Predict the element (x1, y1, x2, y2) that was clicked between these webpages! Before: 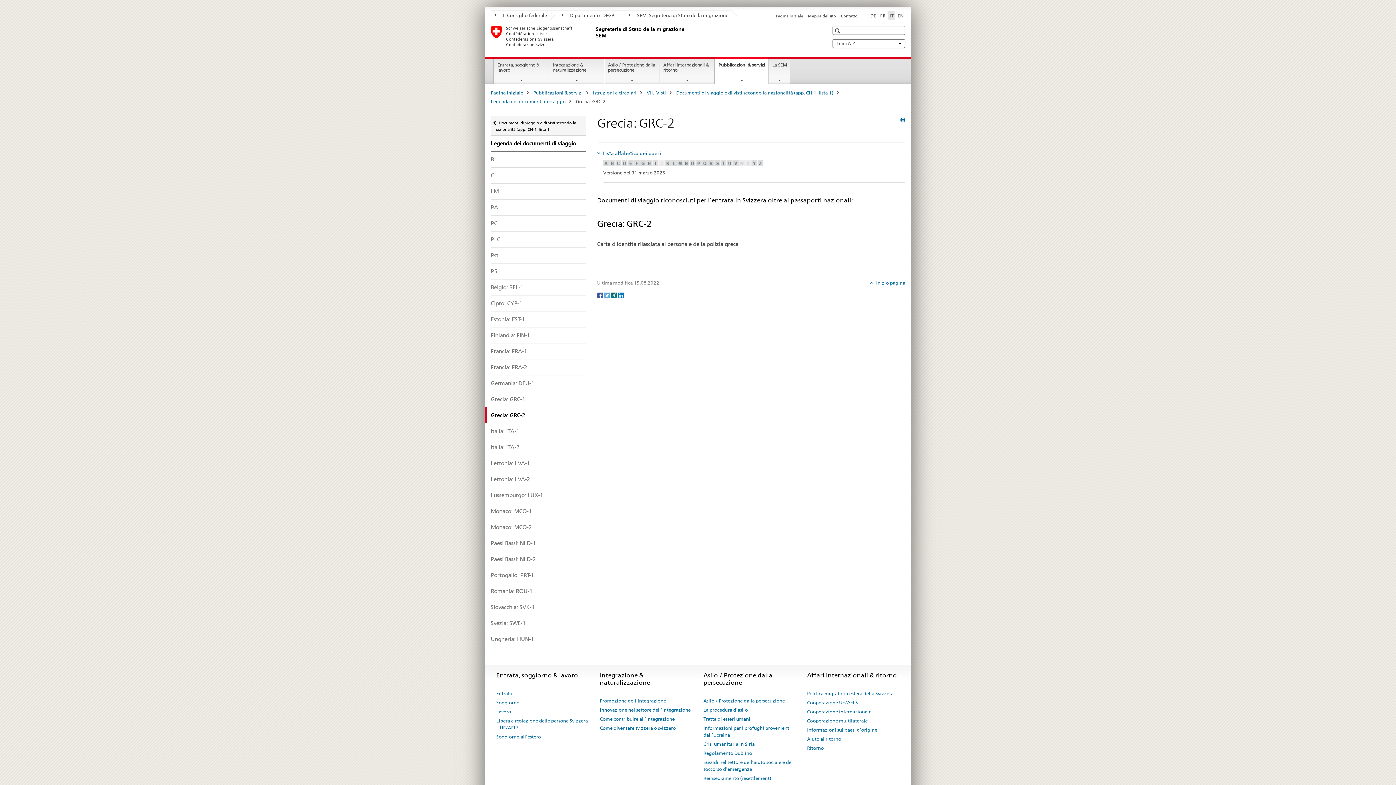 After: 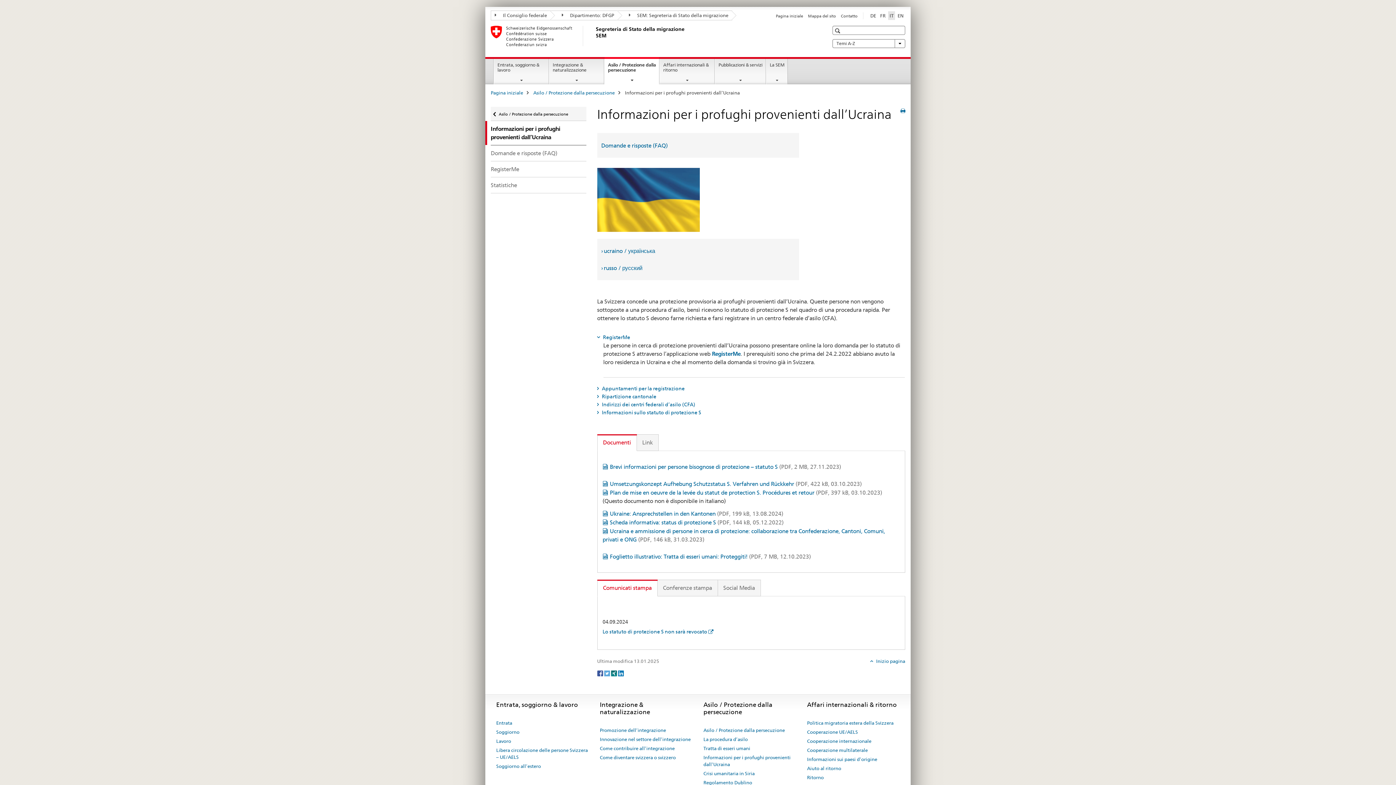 Action: label: Informazioni per i profughi provenienti dall’Ucraina bbox: (703, 724, 796, 740)